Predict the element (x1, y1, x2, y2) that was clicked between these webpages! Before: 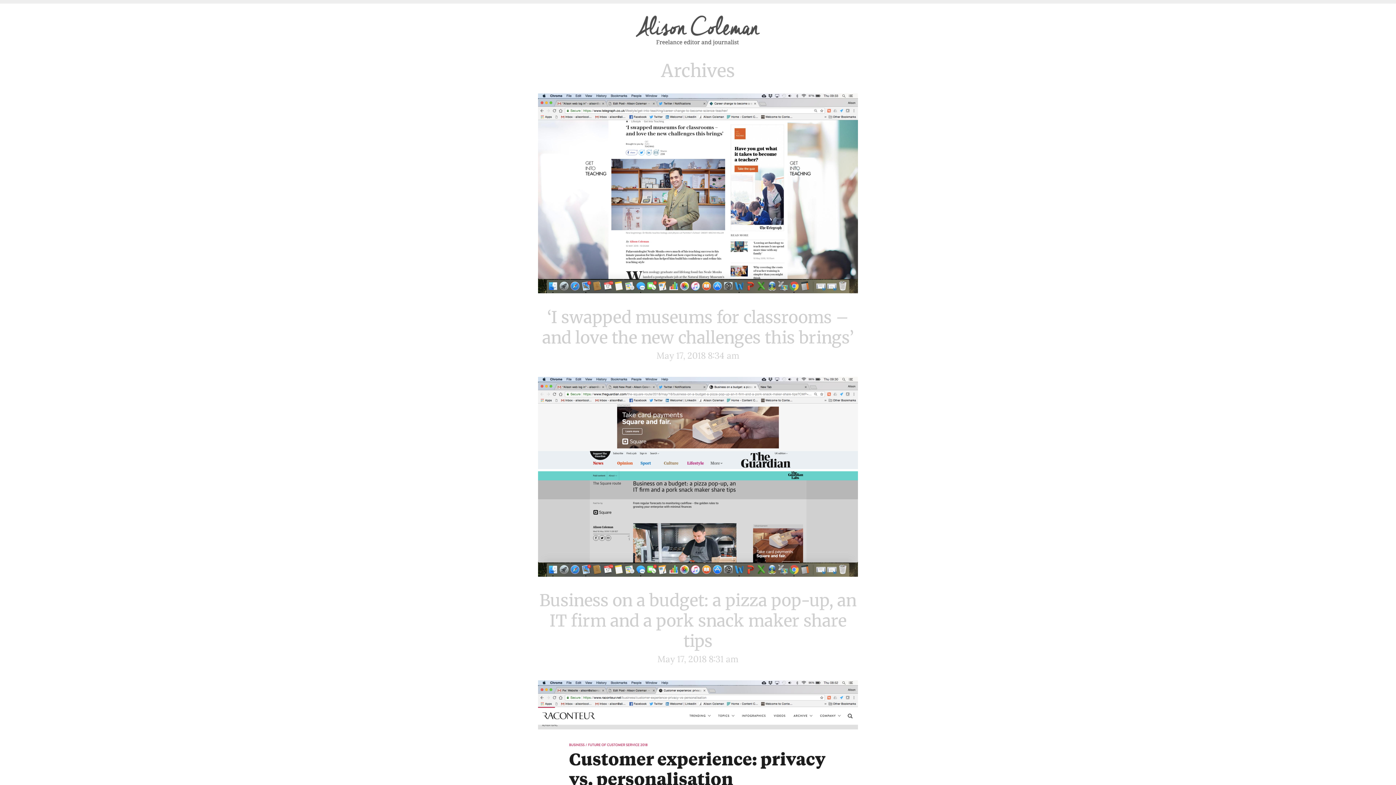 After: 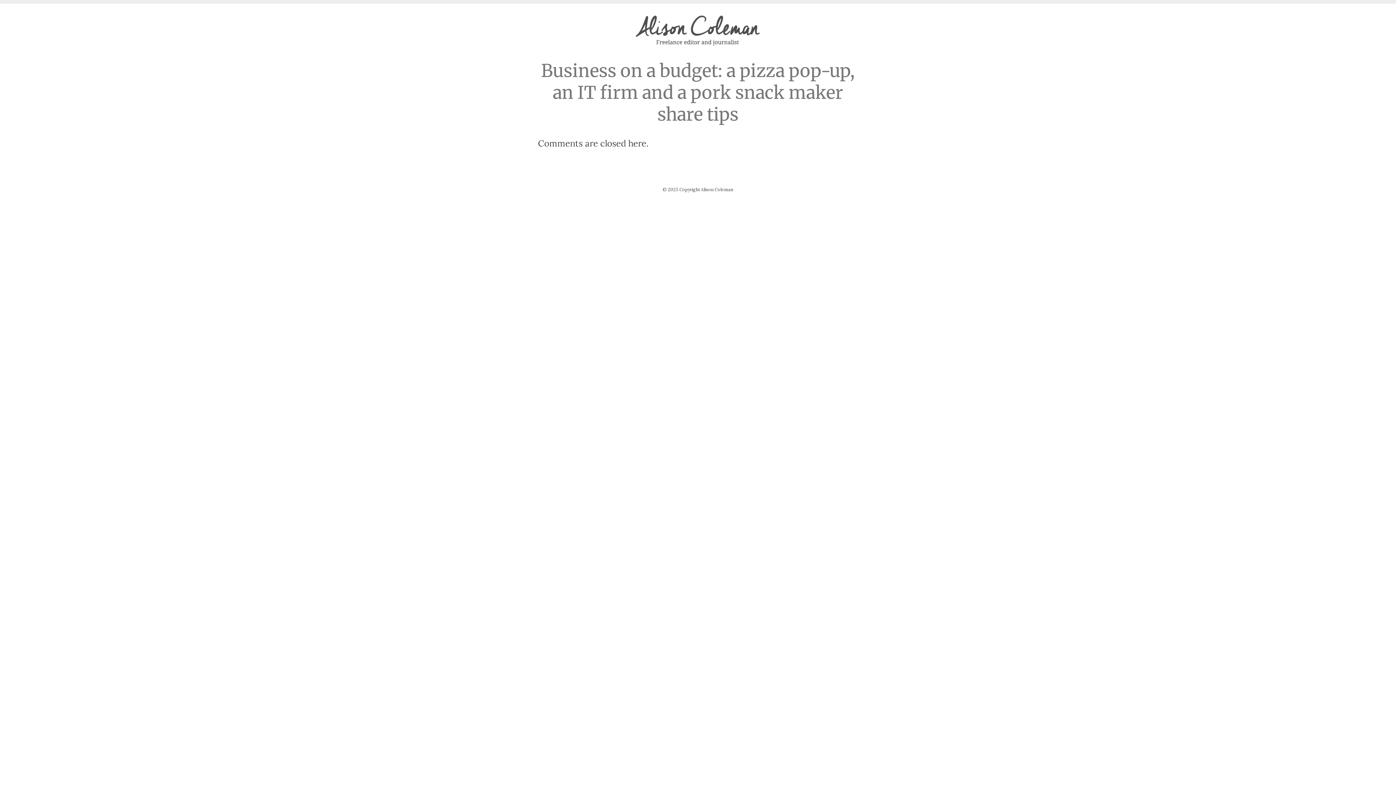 Action: bbox: (538, 565, 858, 576)